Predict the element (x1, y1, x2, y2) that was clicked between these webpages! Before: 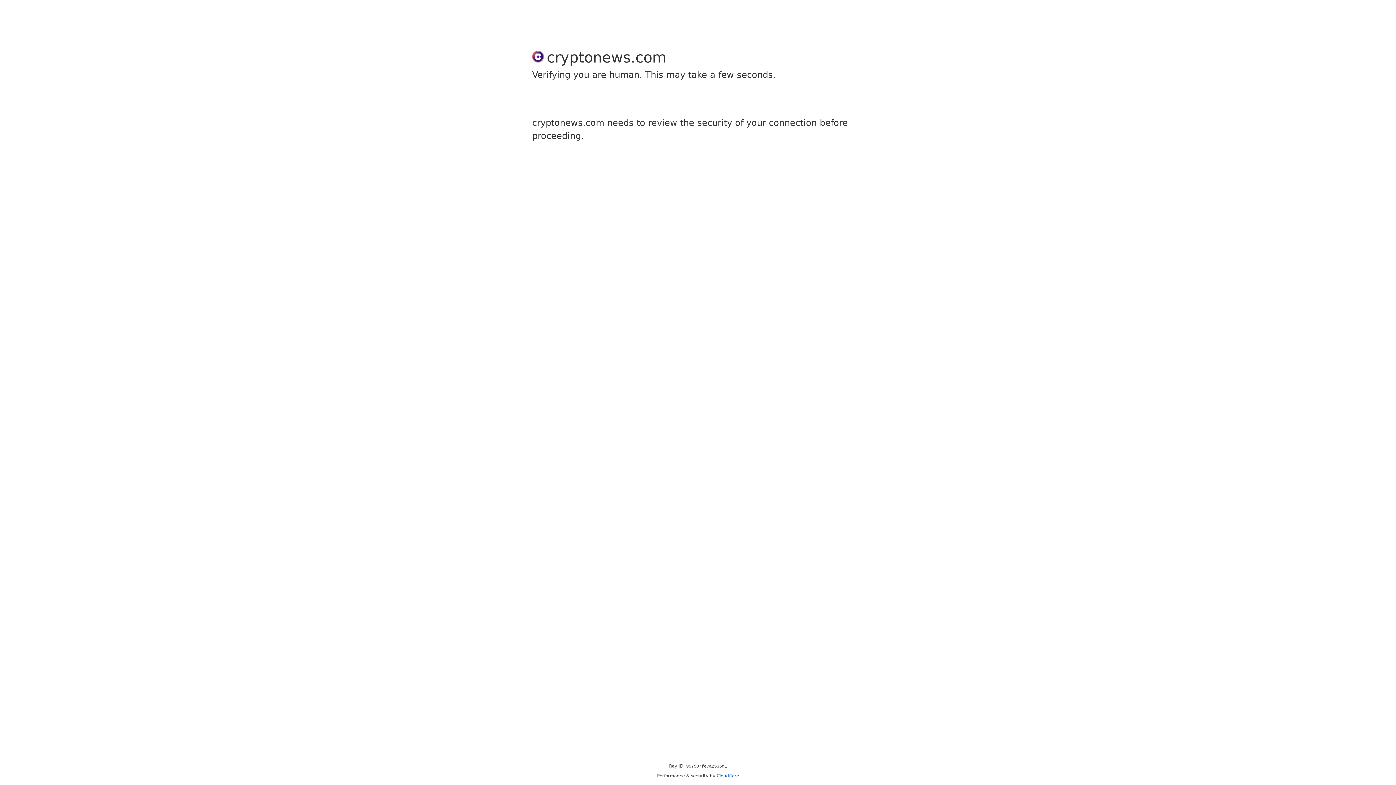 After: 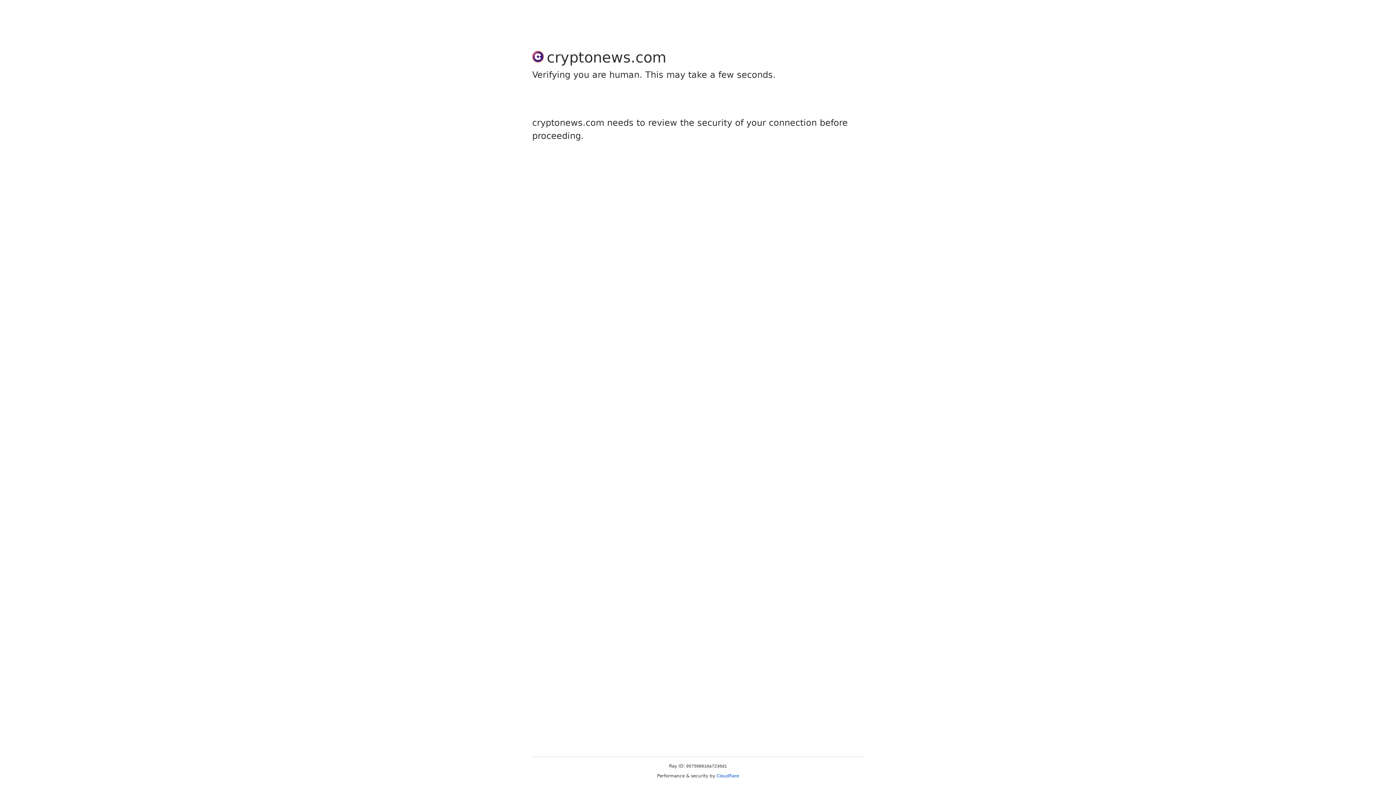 Action: bbox: (716, 773, 739, 778) label: Cloudflare